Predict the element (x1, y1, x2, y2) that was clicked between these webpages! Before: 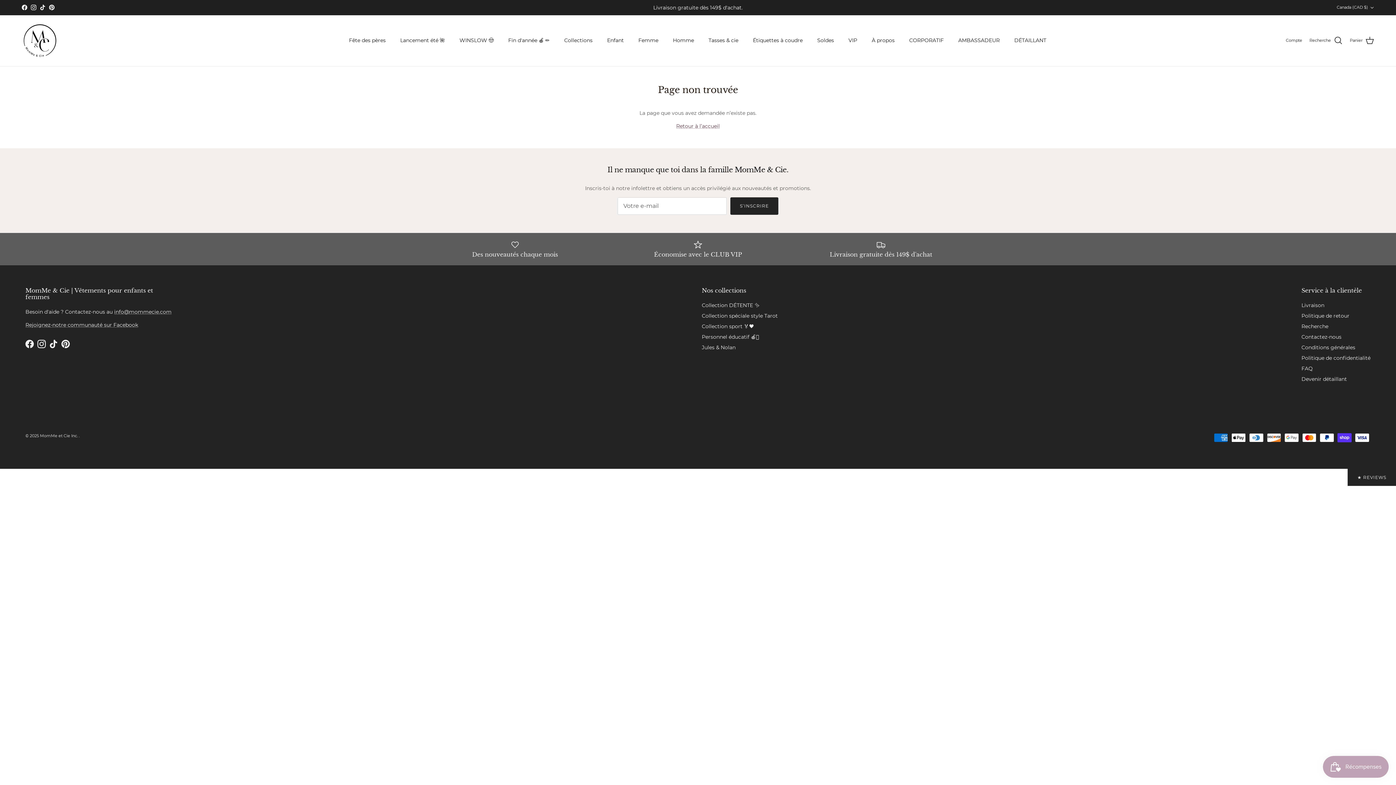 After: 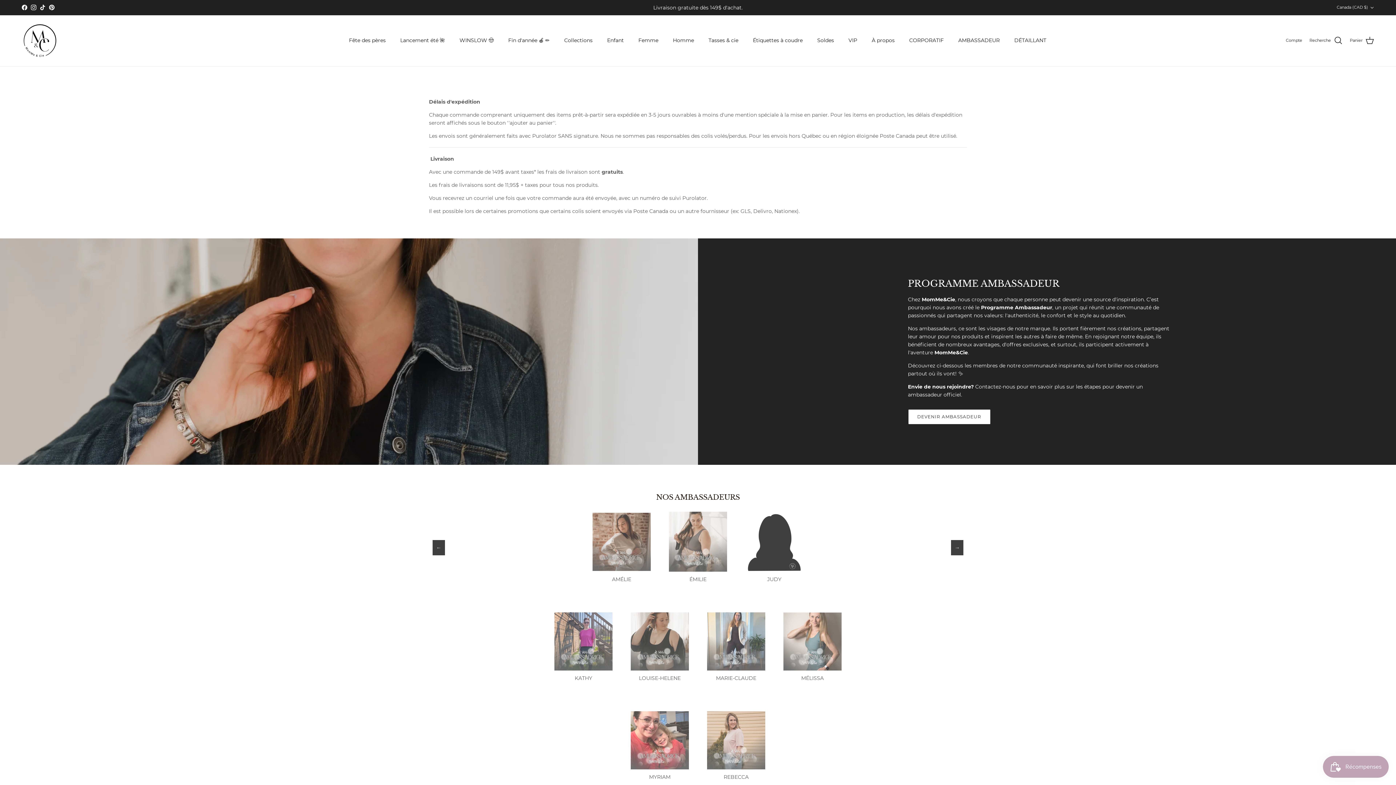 Action: bbox: (795, 240, 967, 258) label: Livraison gratuite dès 149$ d'achat